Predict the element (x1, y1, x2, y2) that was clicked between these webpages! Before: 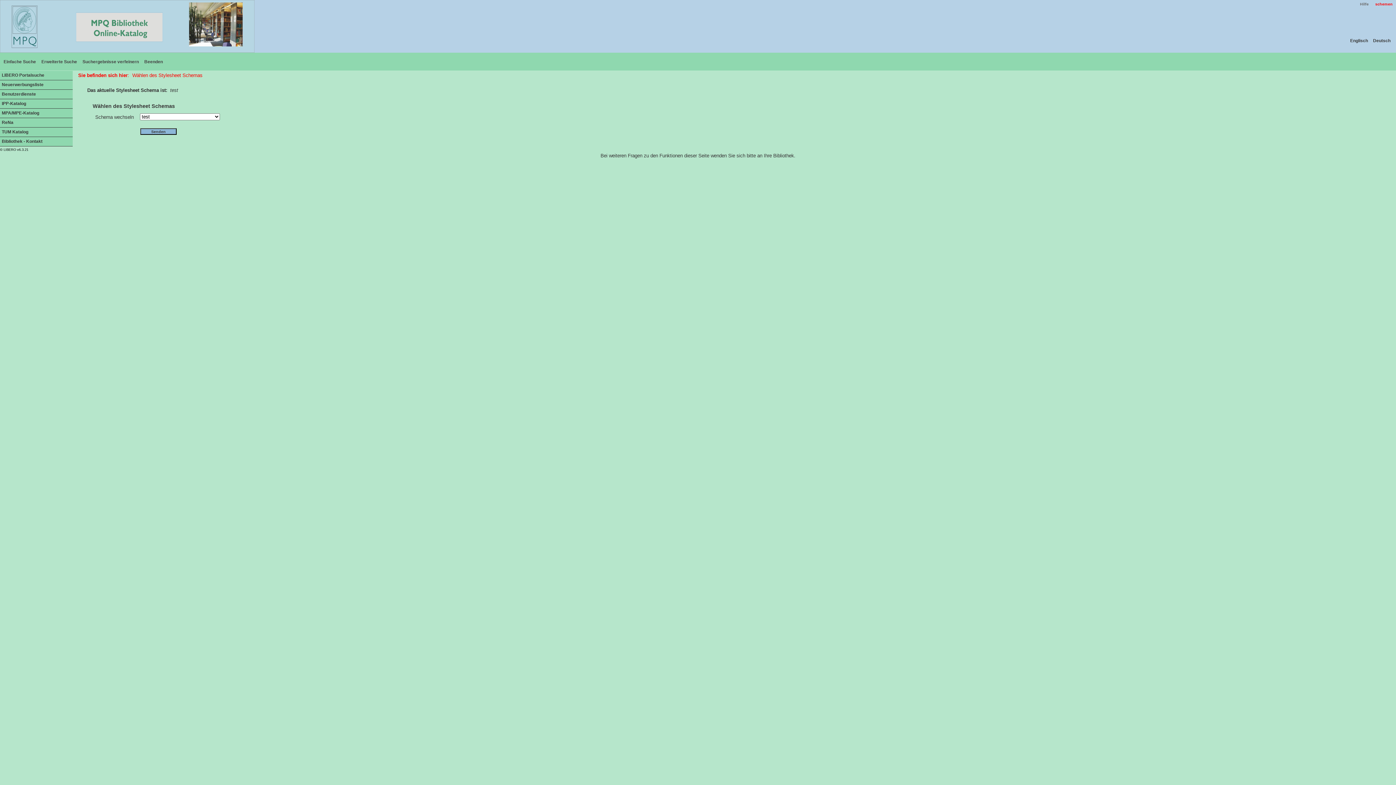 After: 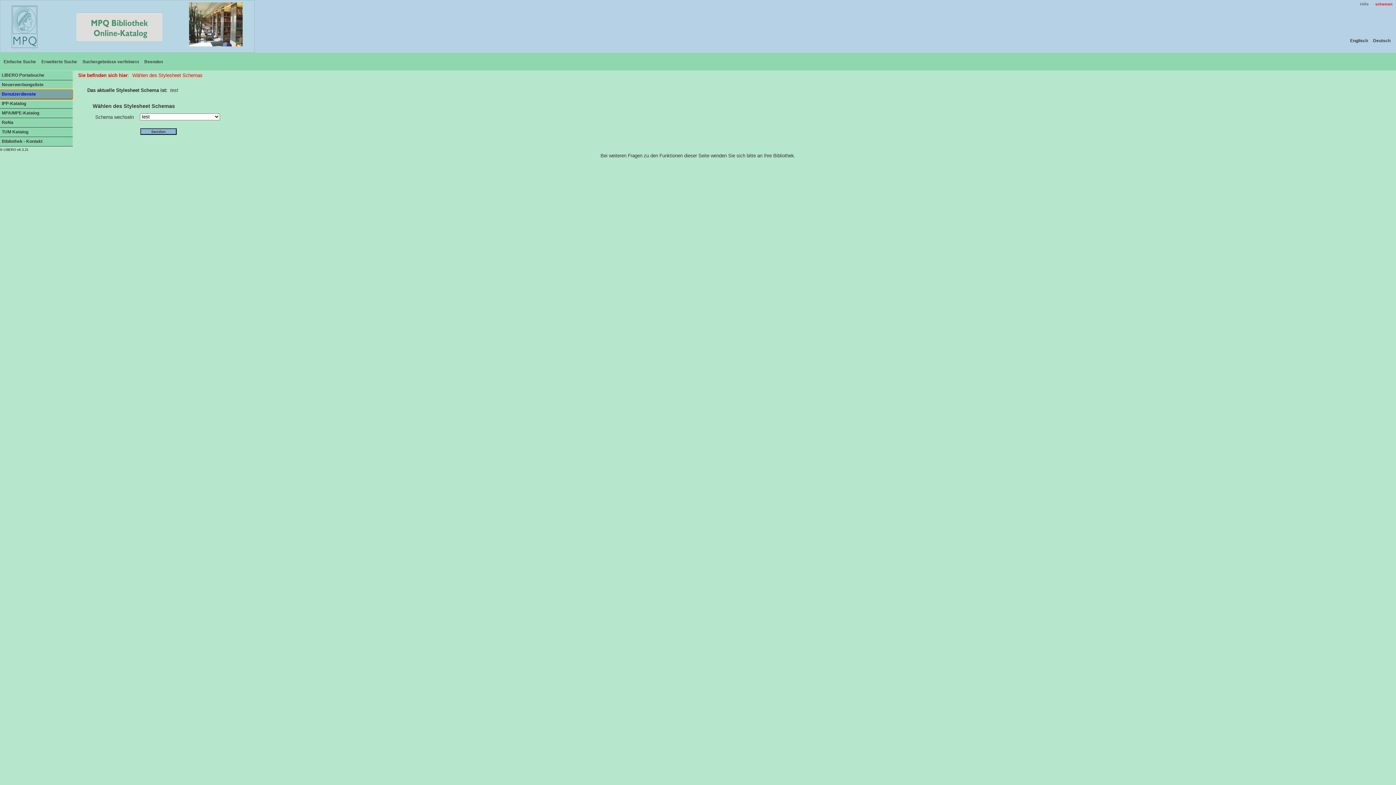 Action: label: Benutzerdienste bbox: (0, 89, 72, 99)